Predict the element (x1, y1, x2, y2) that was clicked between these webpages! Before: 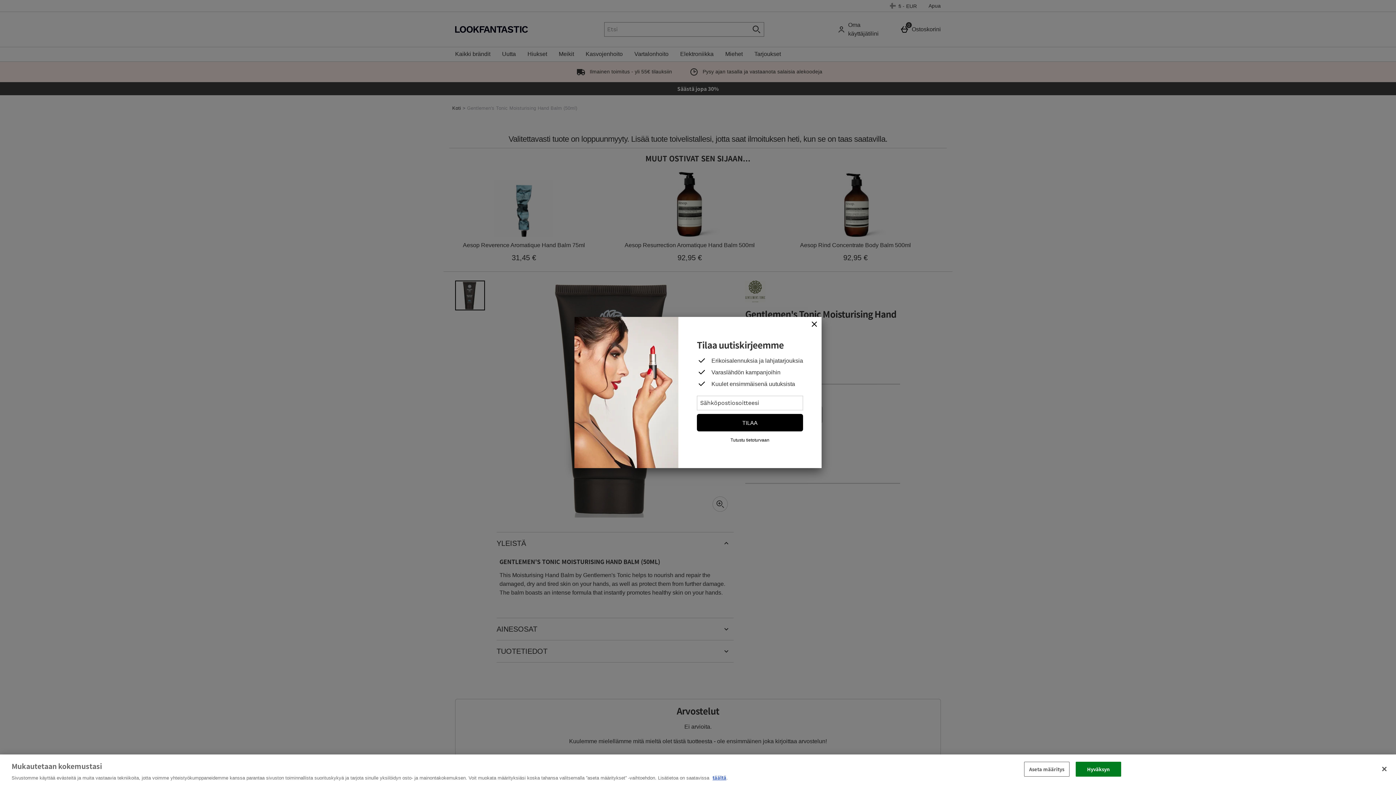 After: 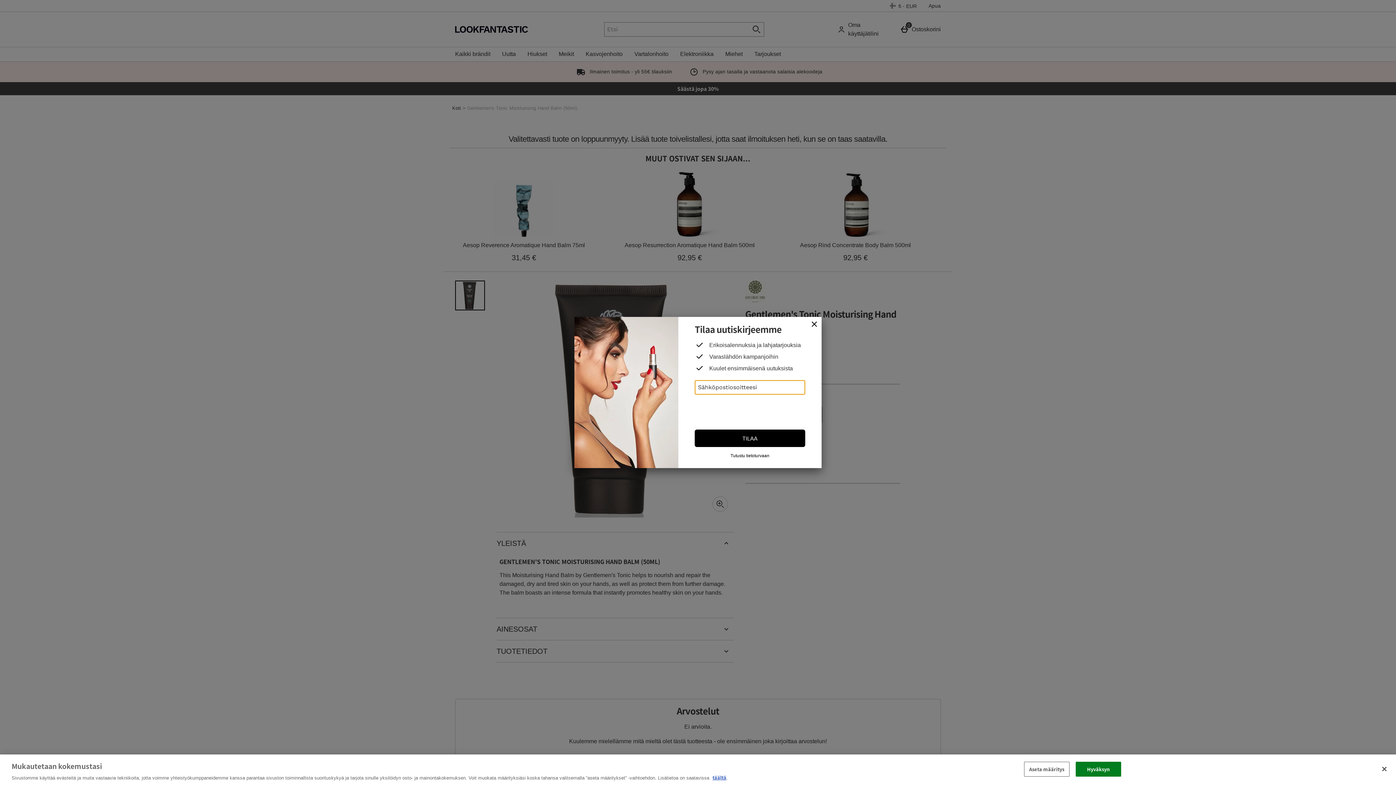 Action: bbox: (697, 414, 803, 431) label: TILAA